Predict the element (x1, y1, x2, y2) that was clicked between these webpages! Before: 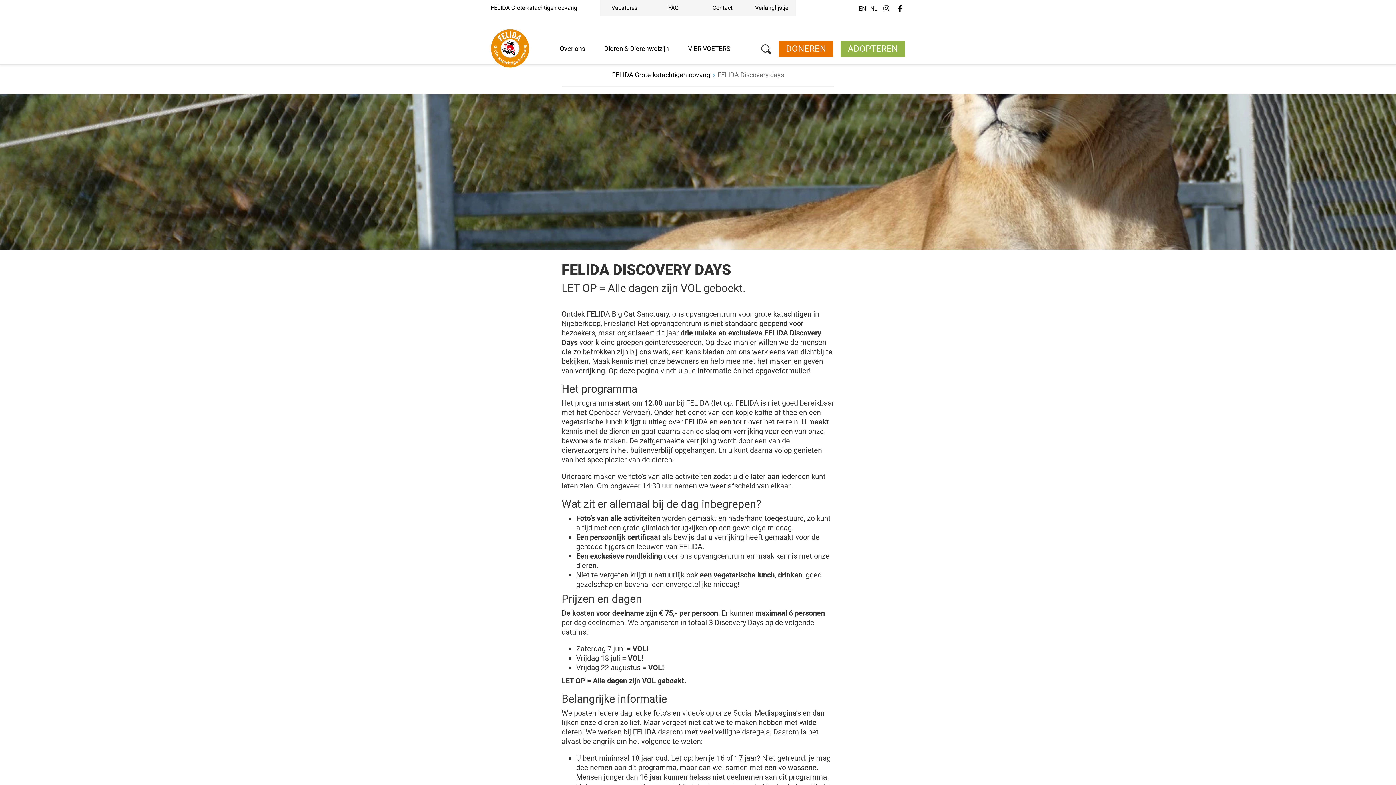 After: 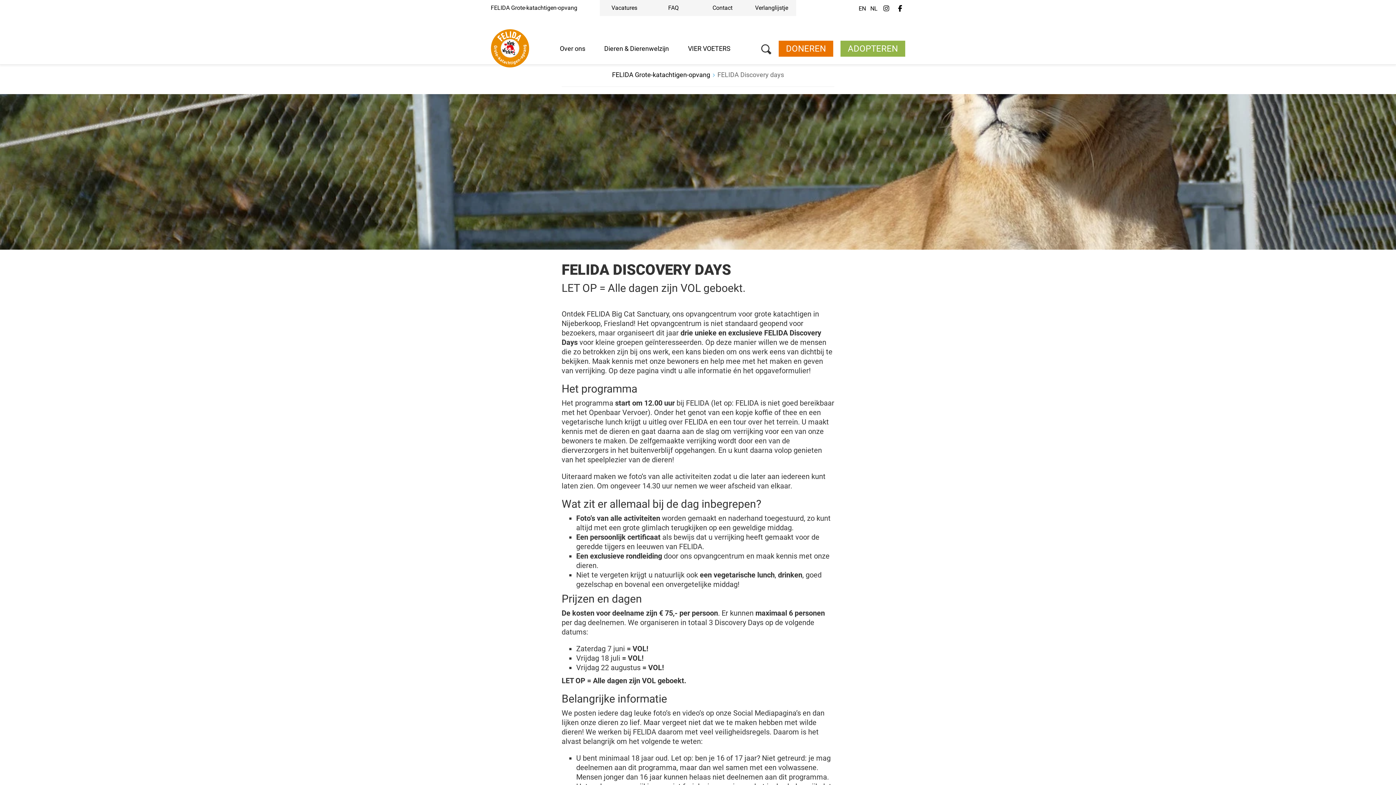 Action: label: FELIDA Discovery days bbox: (717, 70, 784, 79)